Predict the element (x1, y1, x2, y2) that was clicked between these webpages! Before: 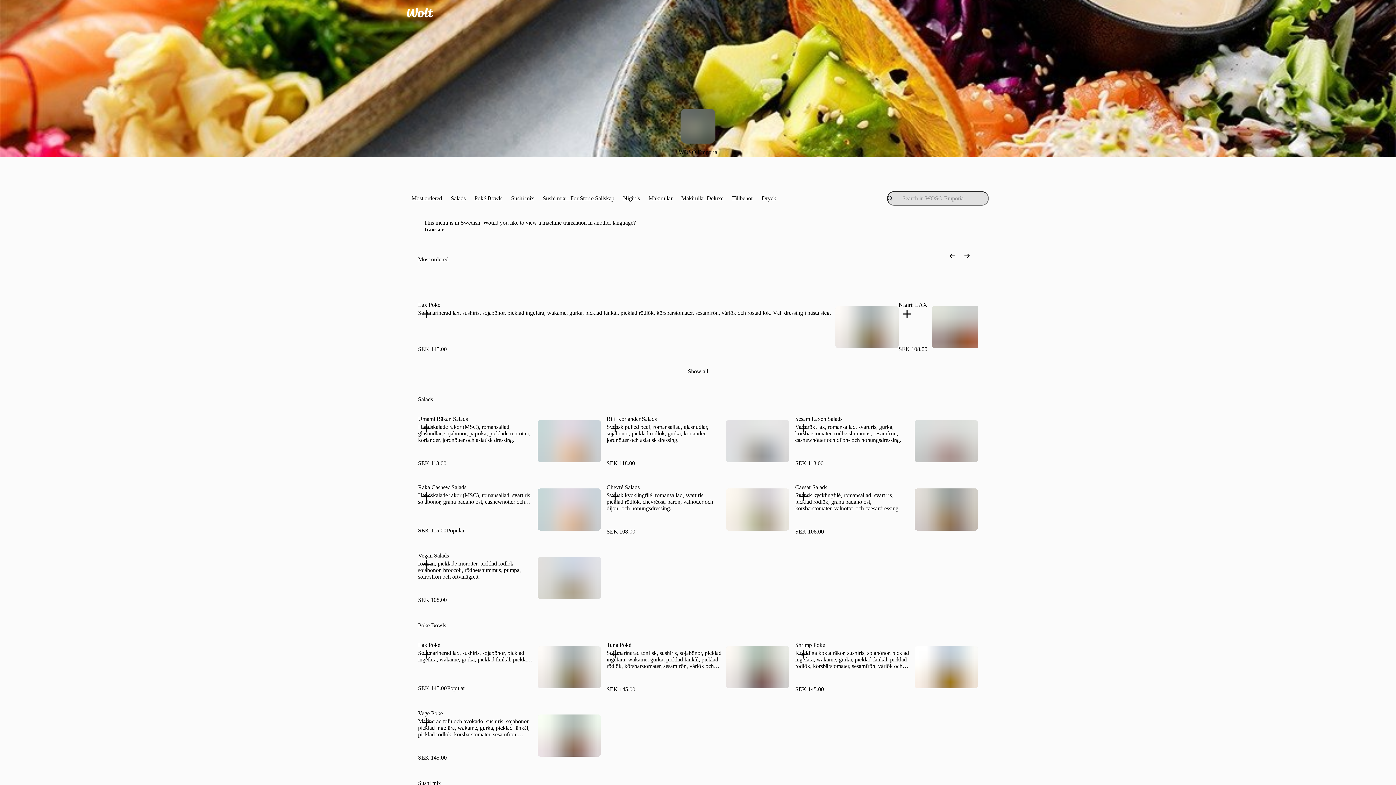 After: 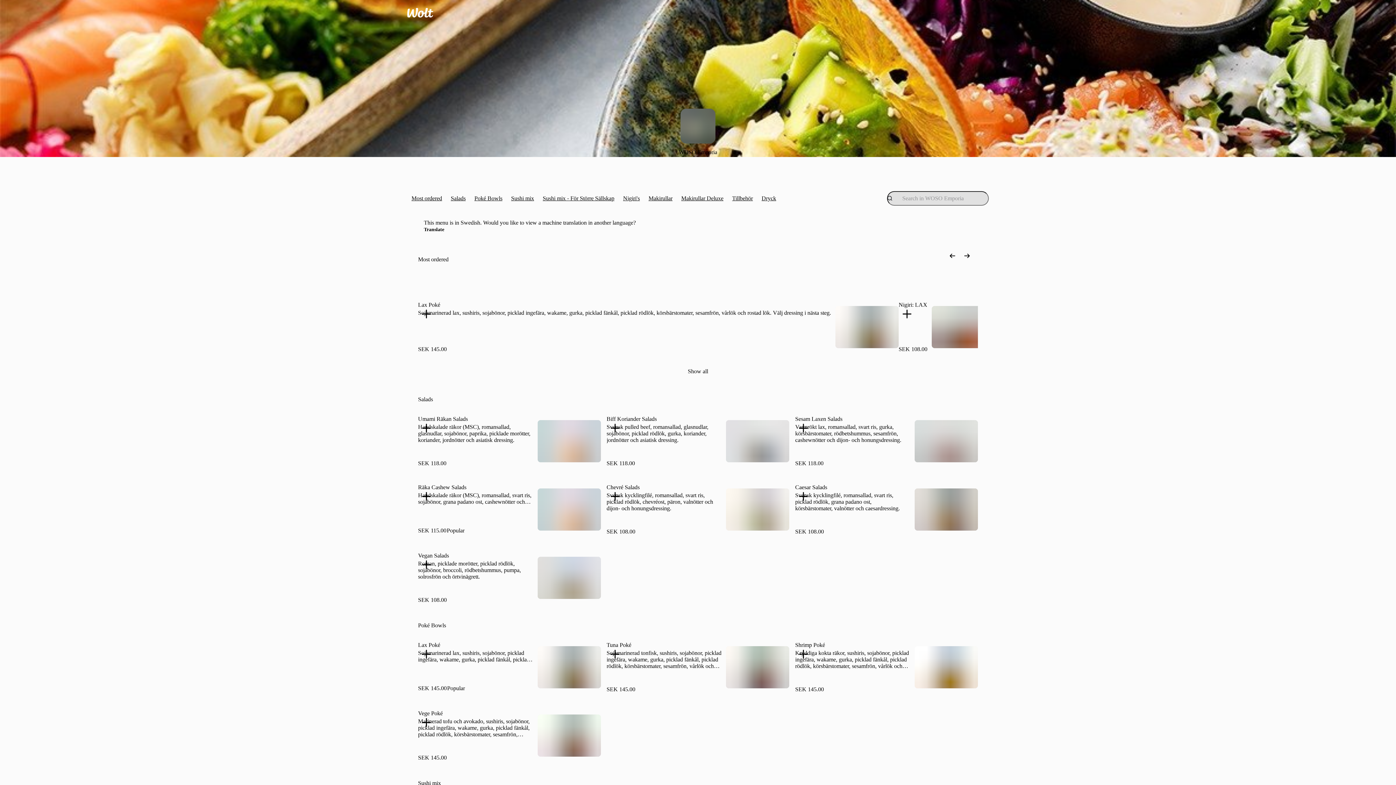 Action: bbox: (537, 557, 600, 599)